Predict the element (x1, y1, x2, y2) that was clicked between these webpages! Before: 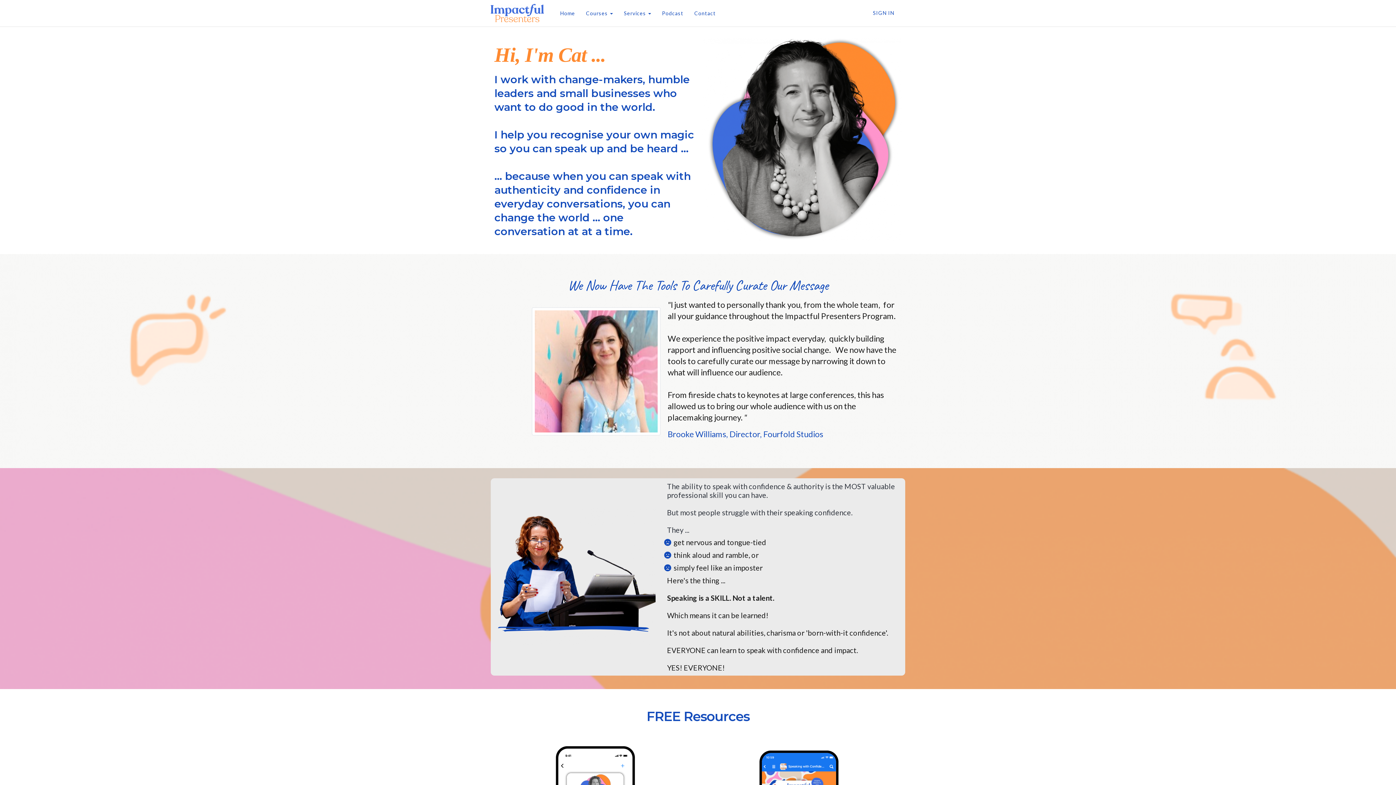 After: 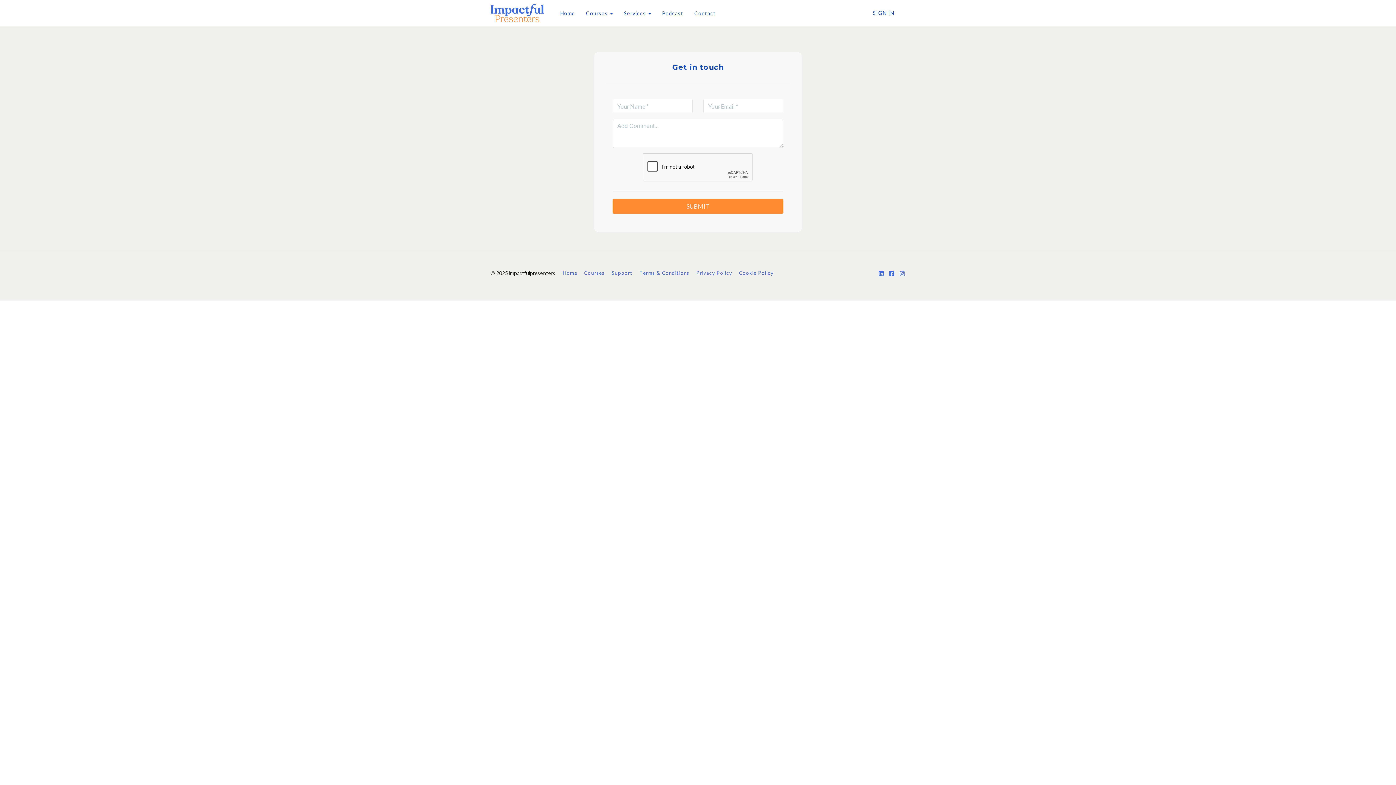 Action: bbox: (689, 0, 721, 26) label: Contact